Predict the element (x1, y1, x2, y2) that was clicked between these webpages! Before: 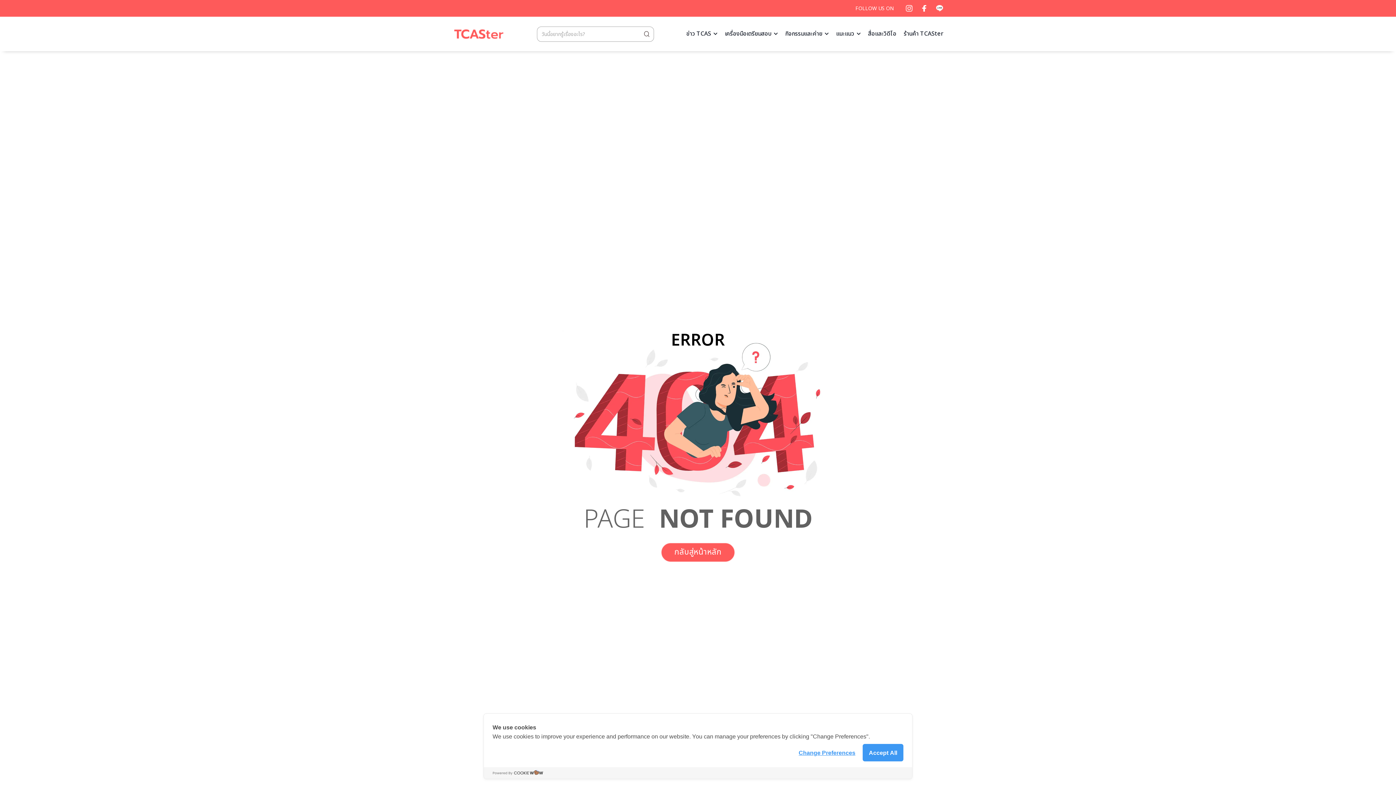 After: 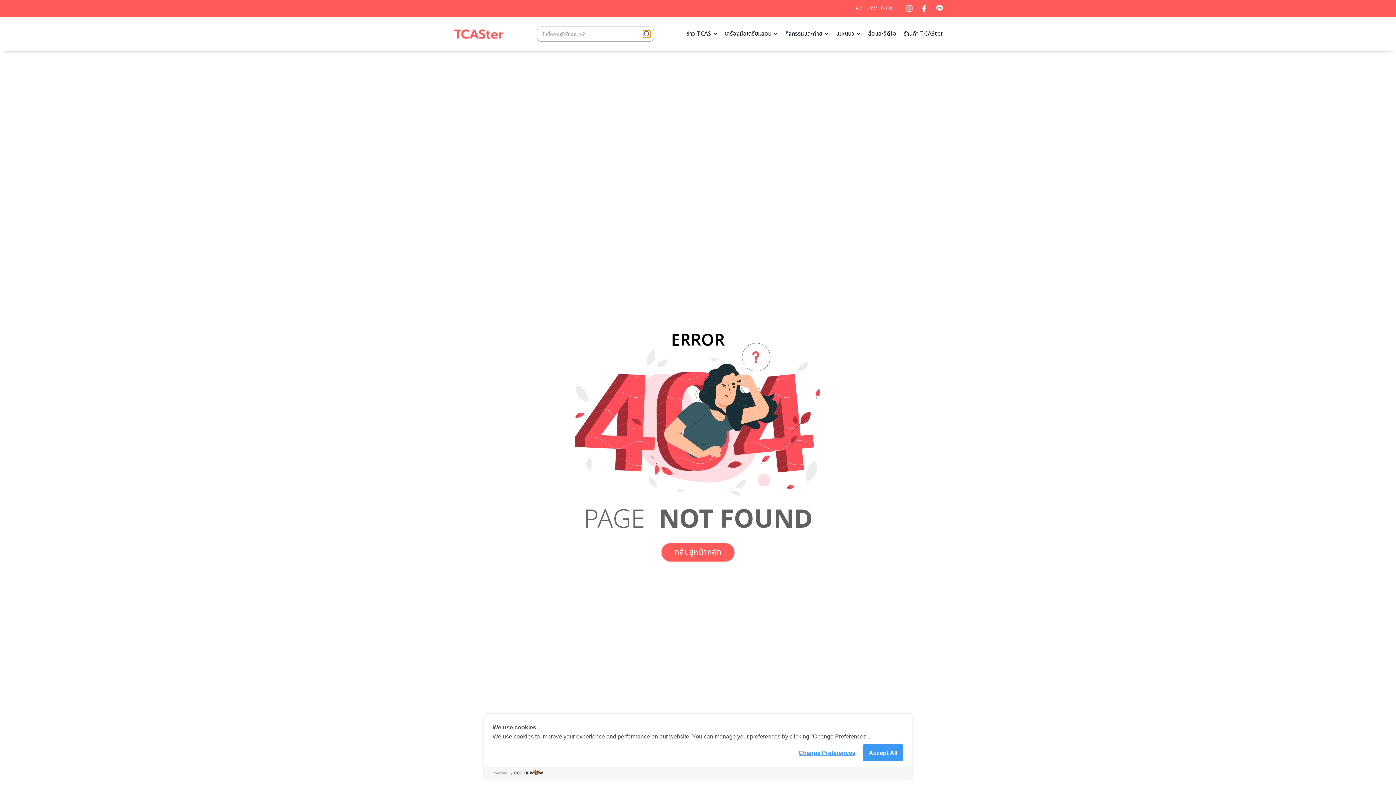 Action: label: Search submit bbox: (643, 30, 650, 37)